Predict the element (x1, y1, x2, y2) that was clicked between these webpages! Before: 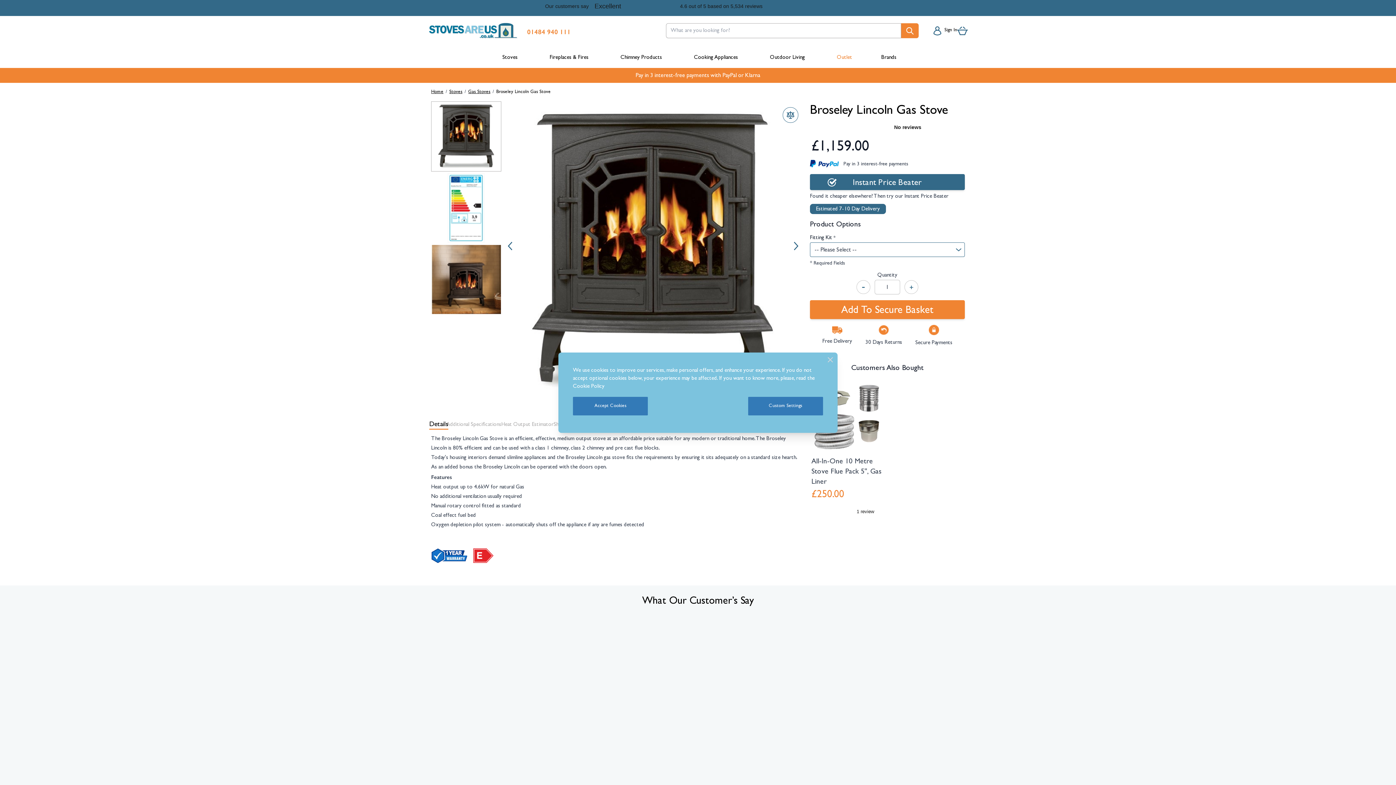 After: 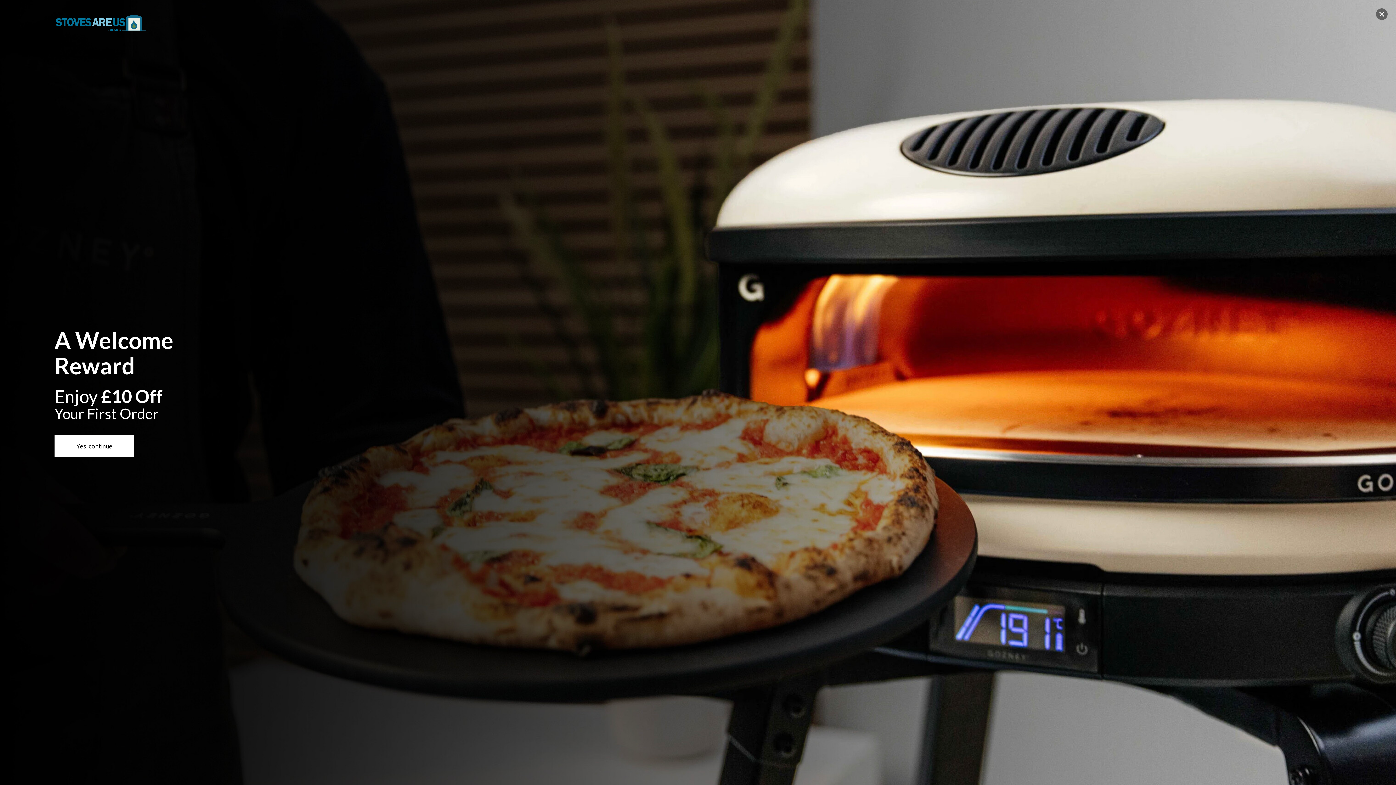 Action: bbox: (527, 27, 570, 35) label: 01484 940 111